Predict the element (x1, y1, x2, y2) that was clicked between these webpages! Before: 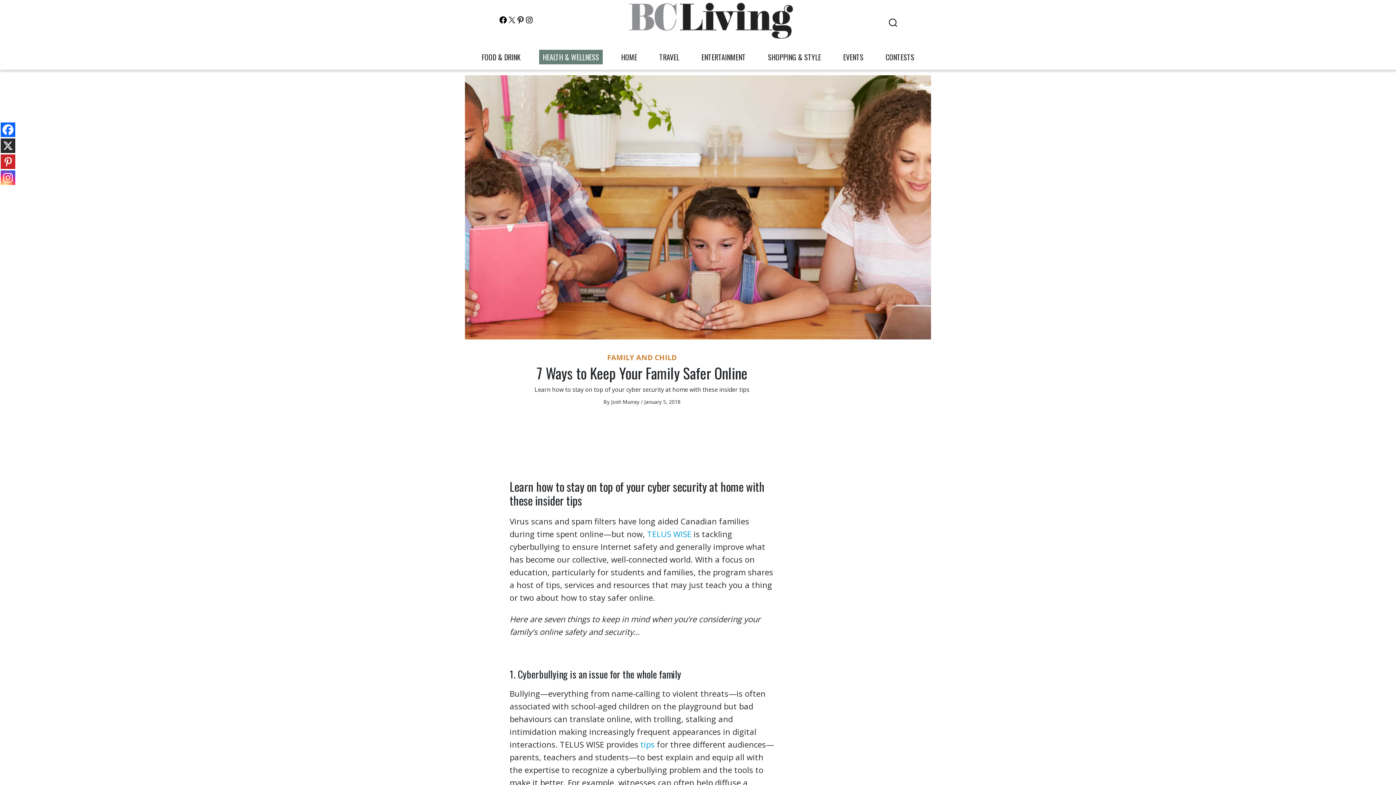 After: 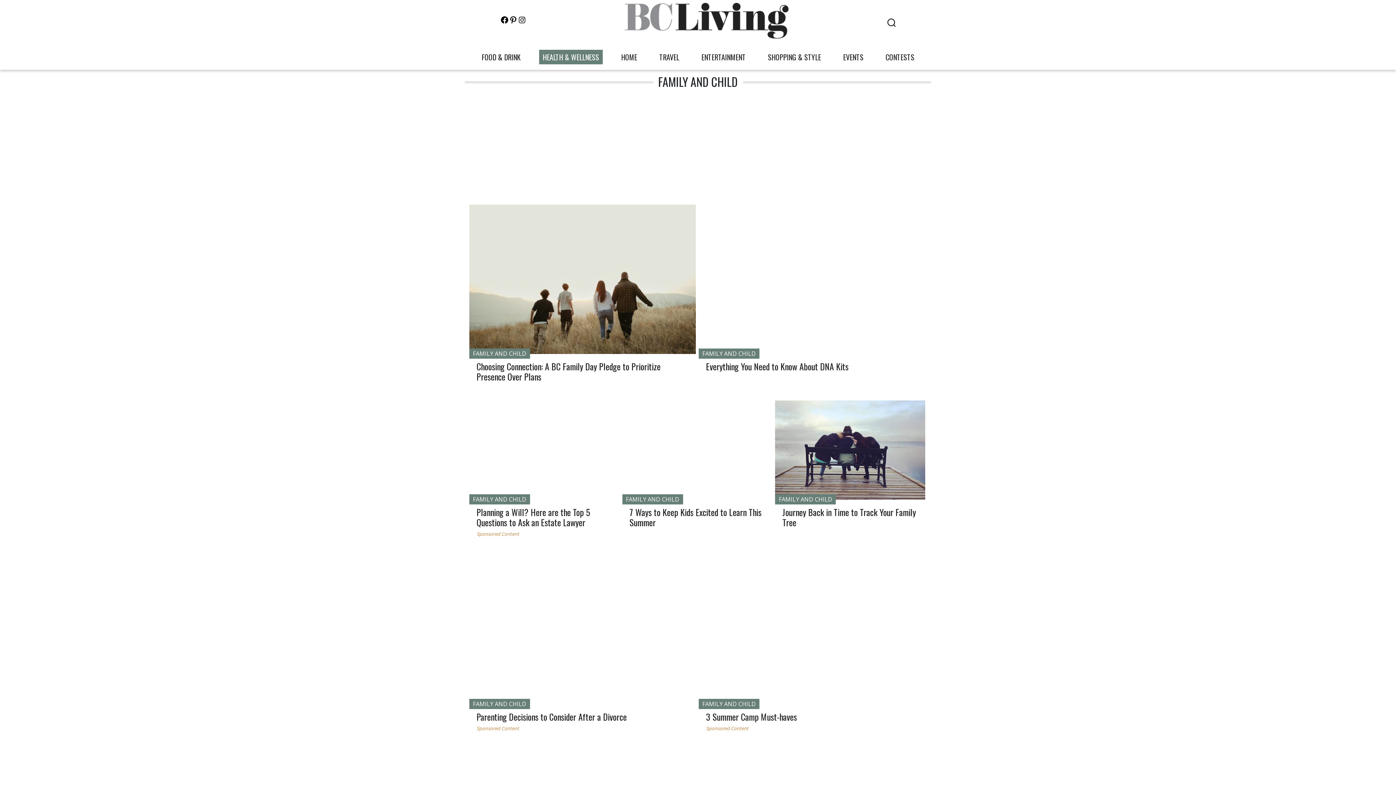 Action: label: FAMILY AND CHILD bbox: (607, 352, 677, 362)